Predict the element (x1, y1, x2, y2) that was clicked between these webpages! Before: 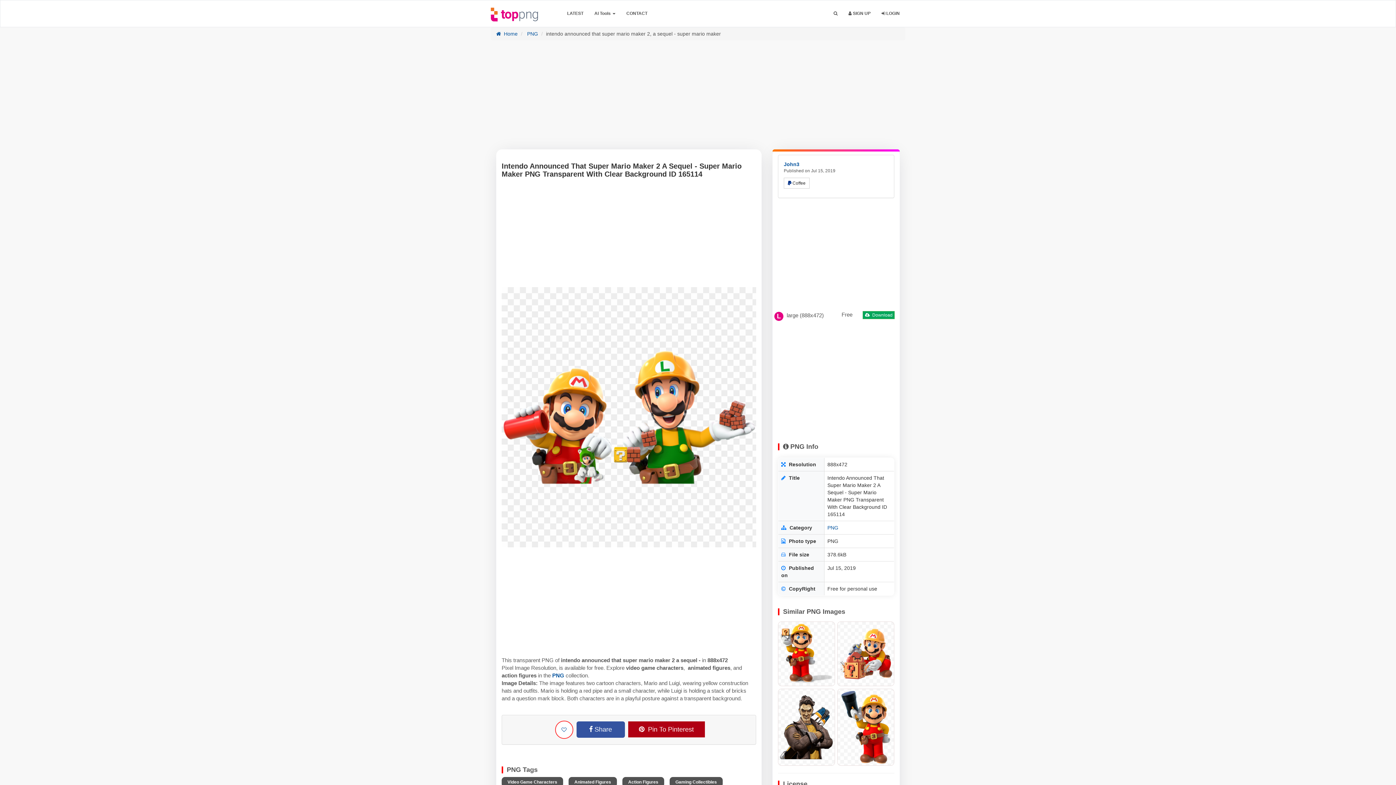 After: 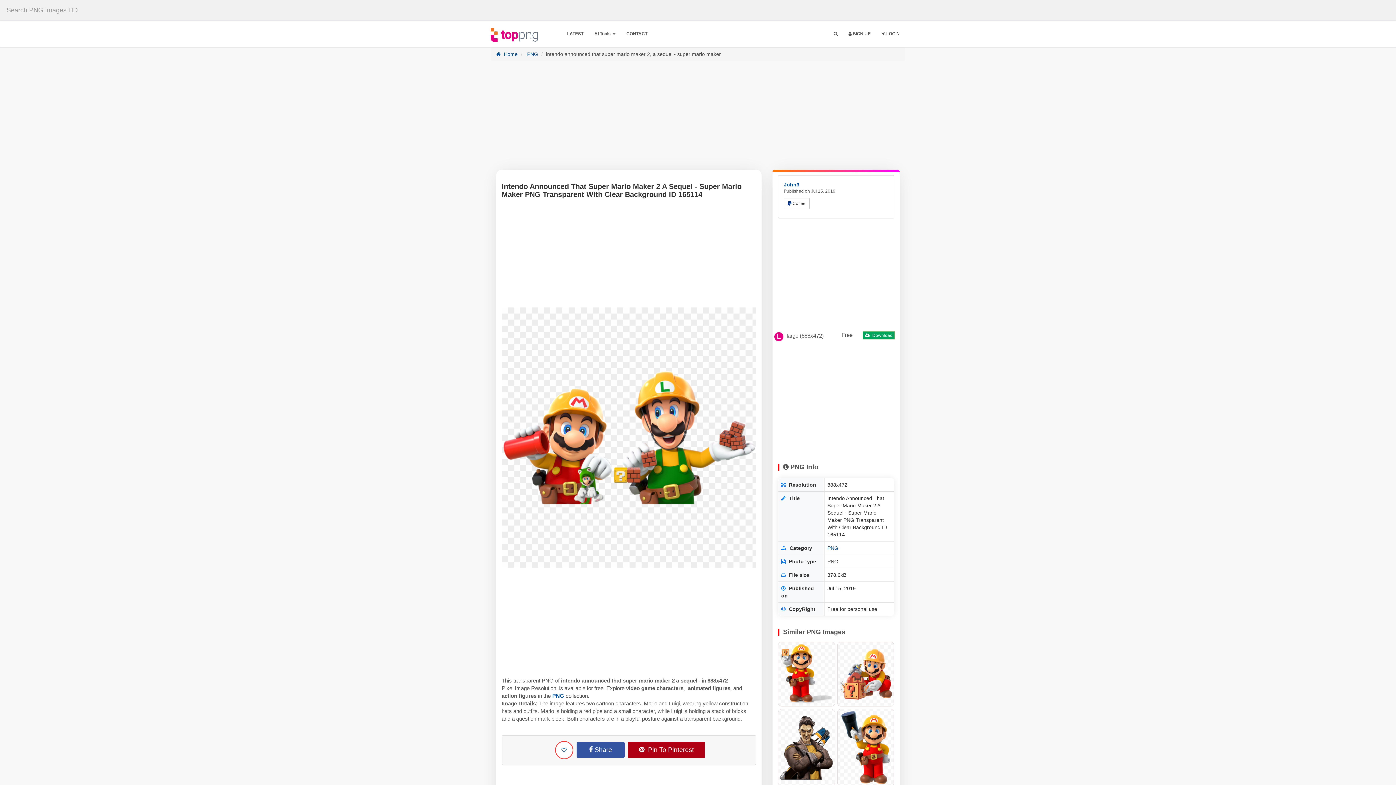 Action: bbox: (828, 4, 843, 23)